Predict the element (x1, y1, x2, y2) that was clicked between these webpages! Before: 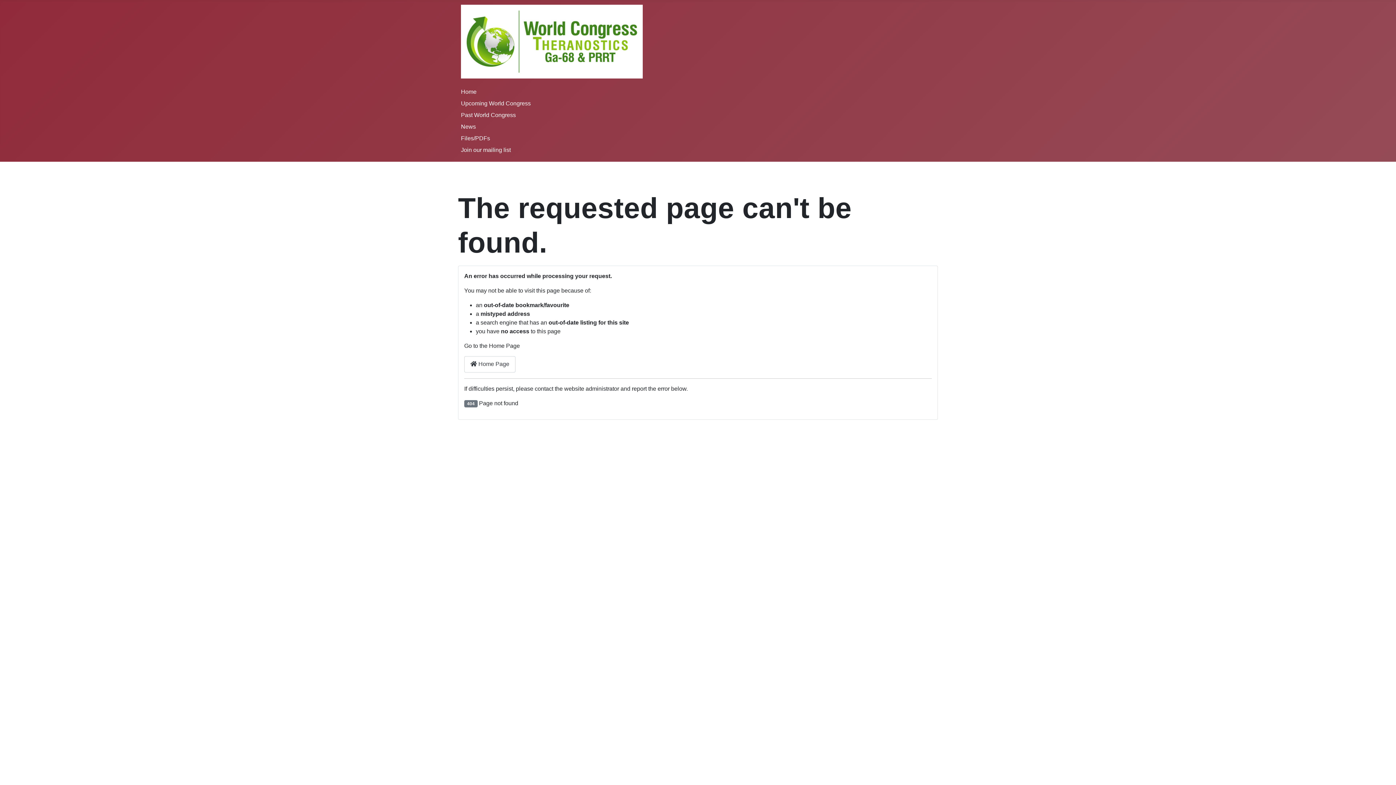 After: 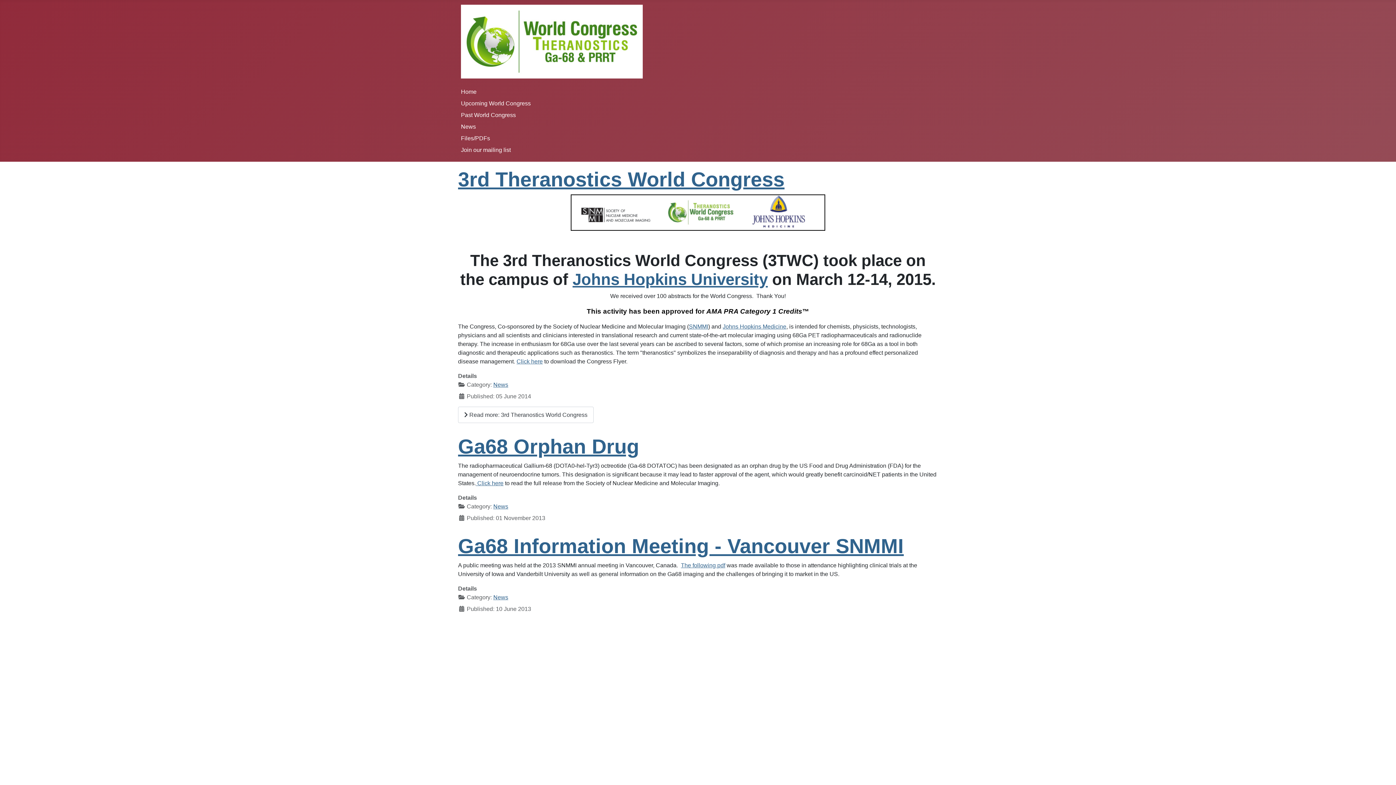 Action: bbox: (461, 123, 476, 129) label: News